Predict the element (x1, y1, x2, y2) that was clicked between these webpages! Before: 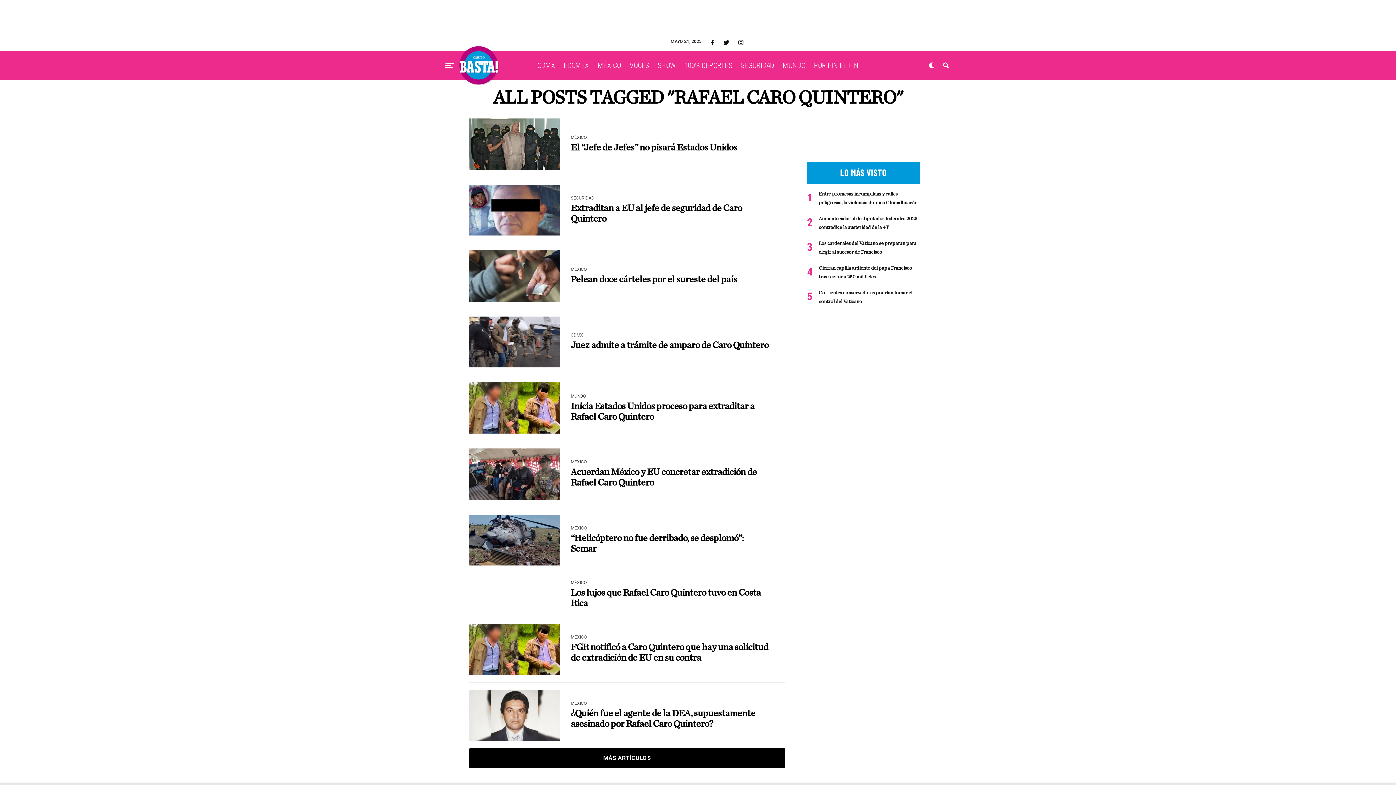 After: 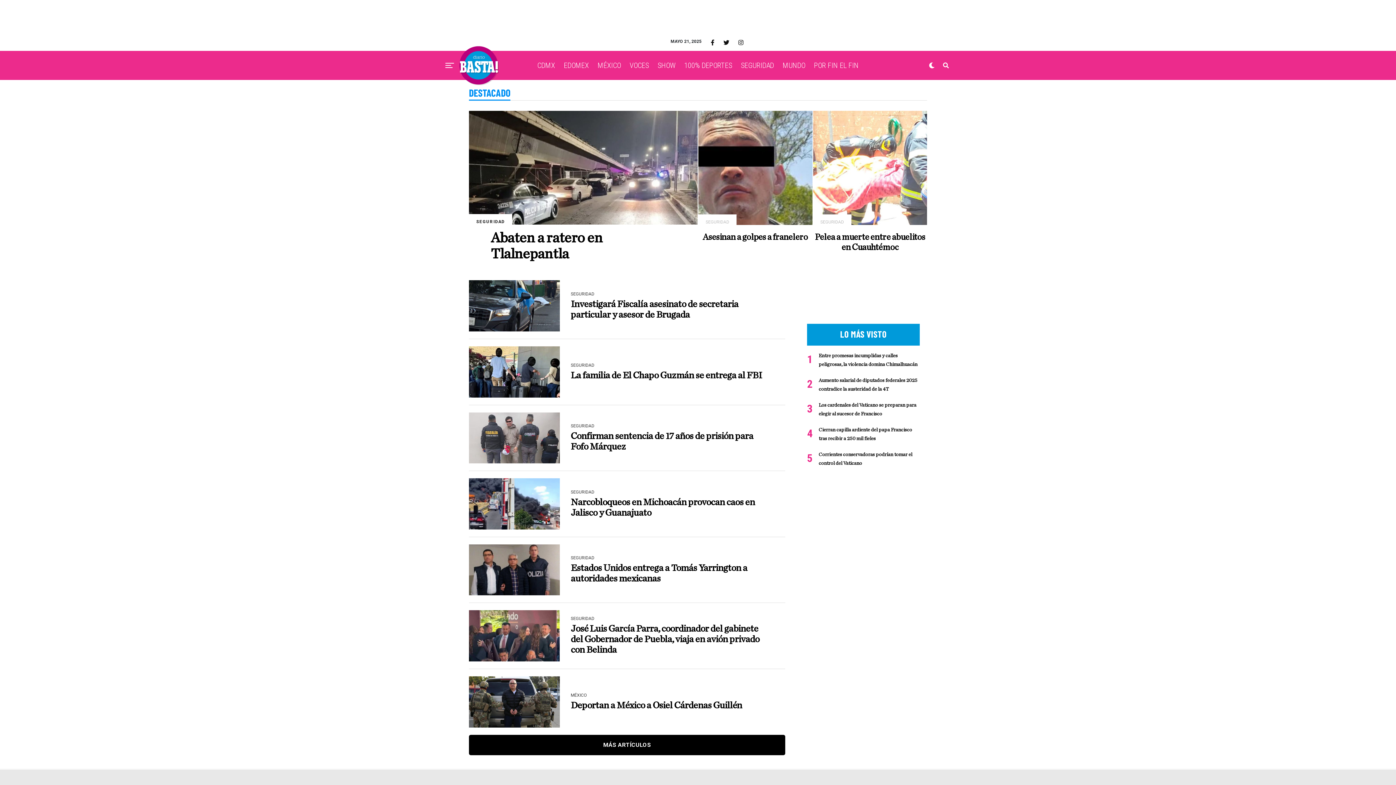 Action: label: SEGURIDAD bbox: (737, 50, 777, 80)